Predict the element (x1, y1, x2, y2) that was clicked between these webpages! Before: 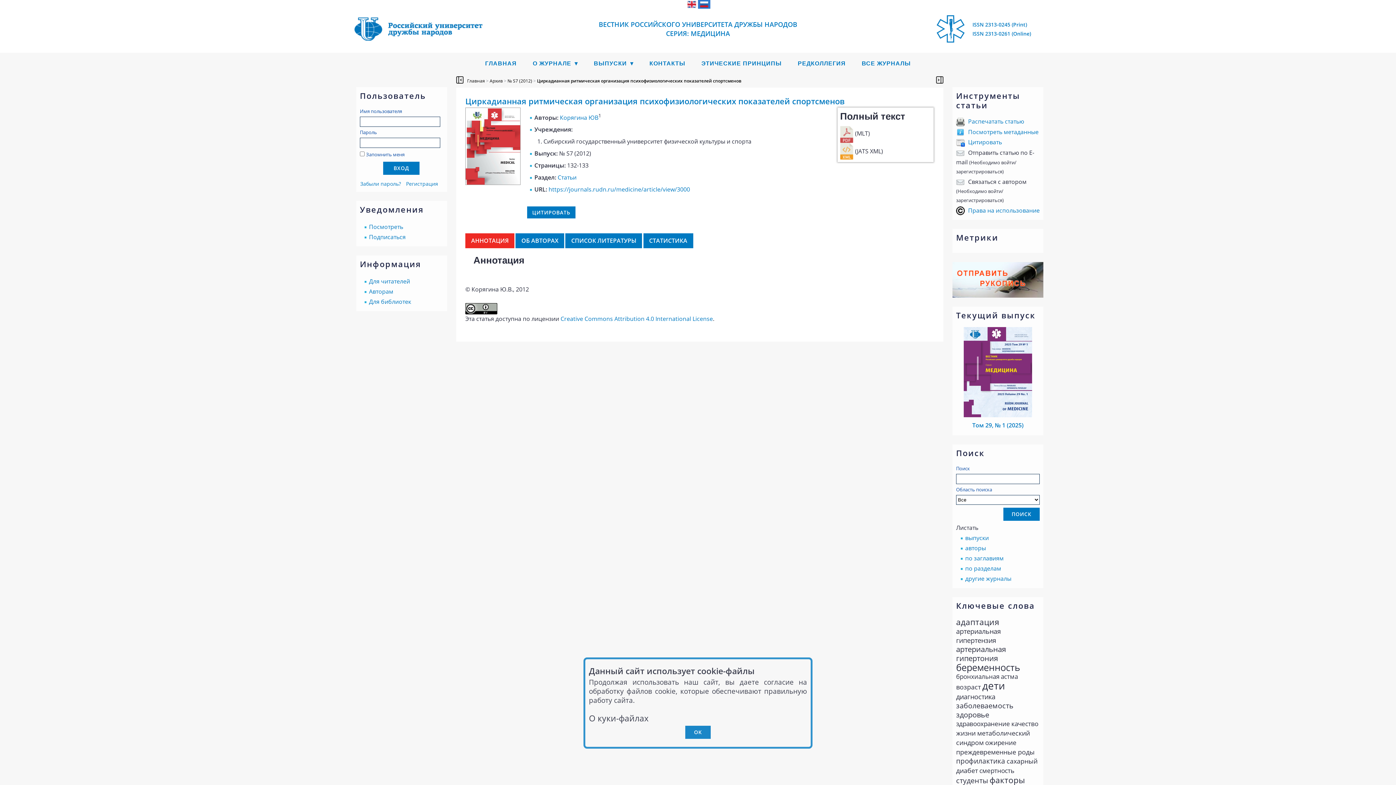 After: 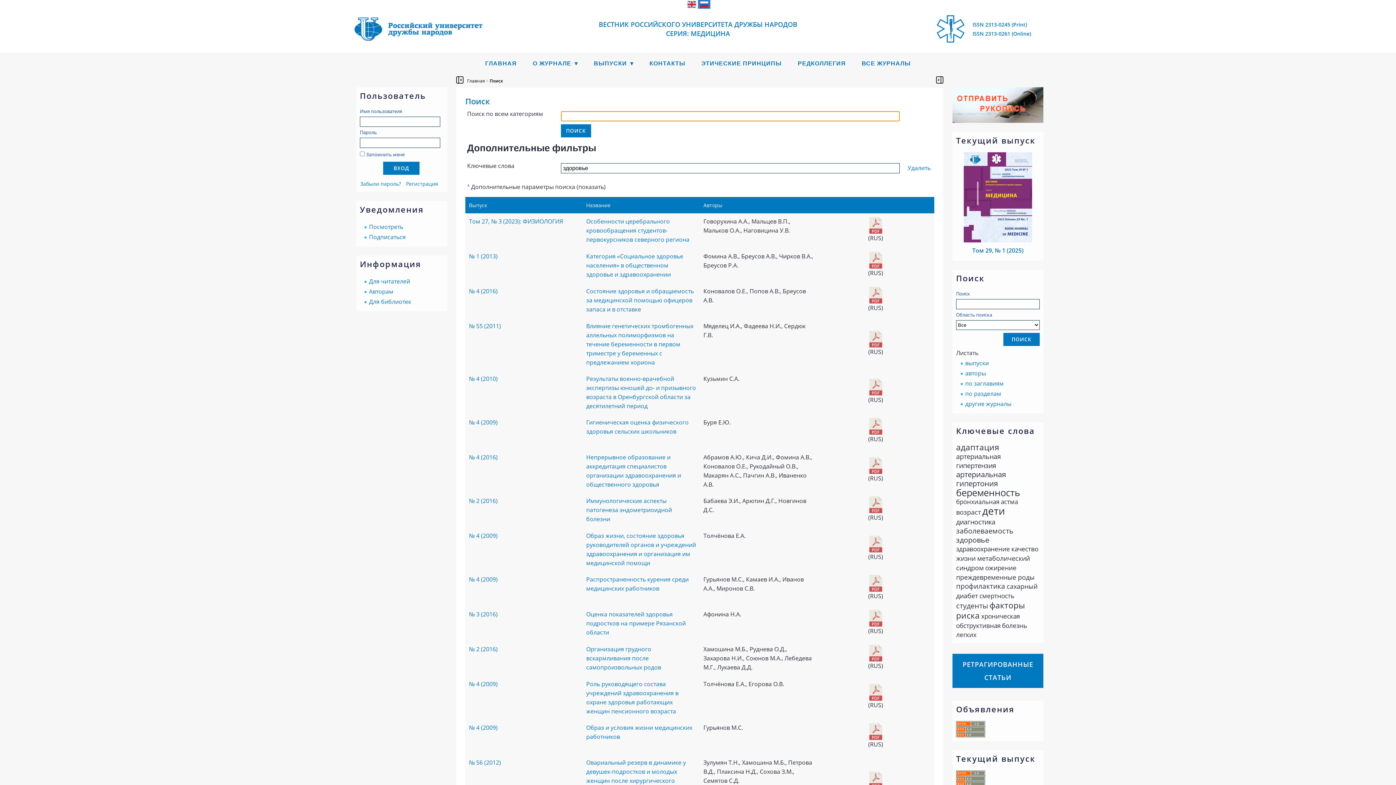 Action: bbox: (956, 711, 989, 719) label: здоровье